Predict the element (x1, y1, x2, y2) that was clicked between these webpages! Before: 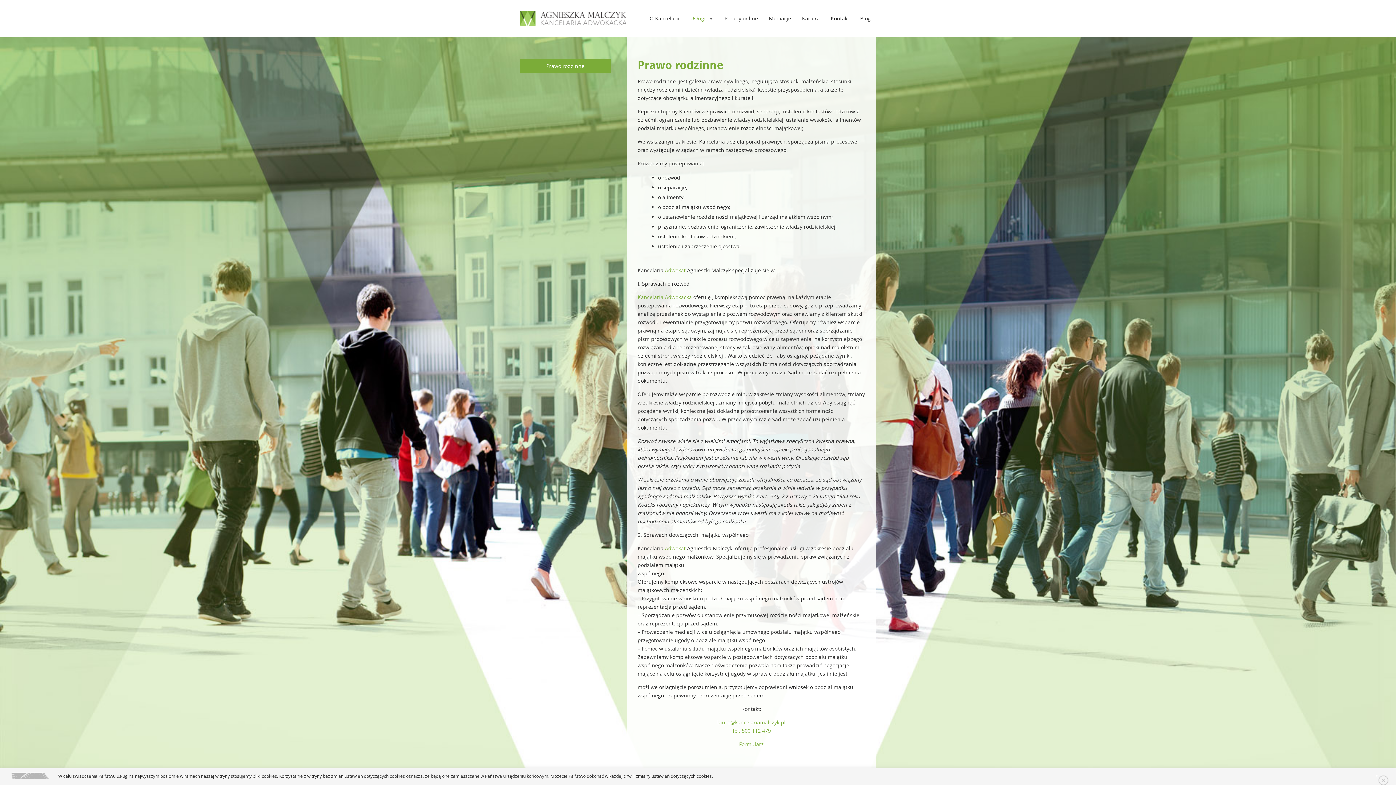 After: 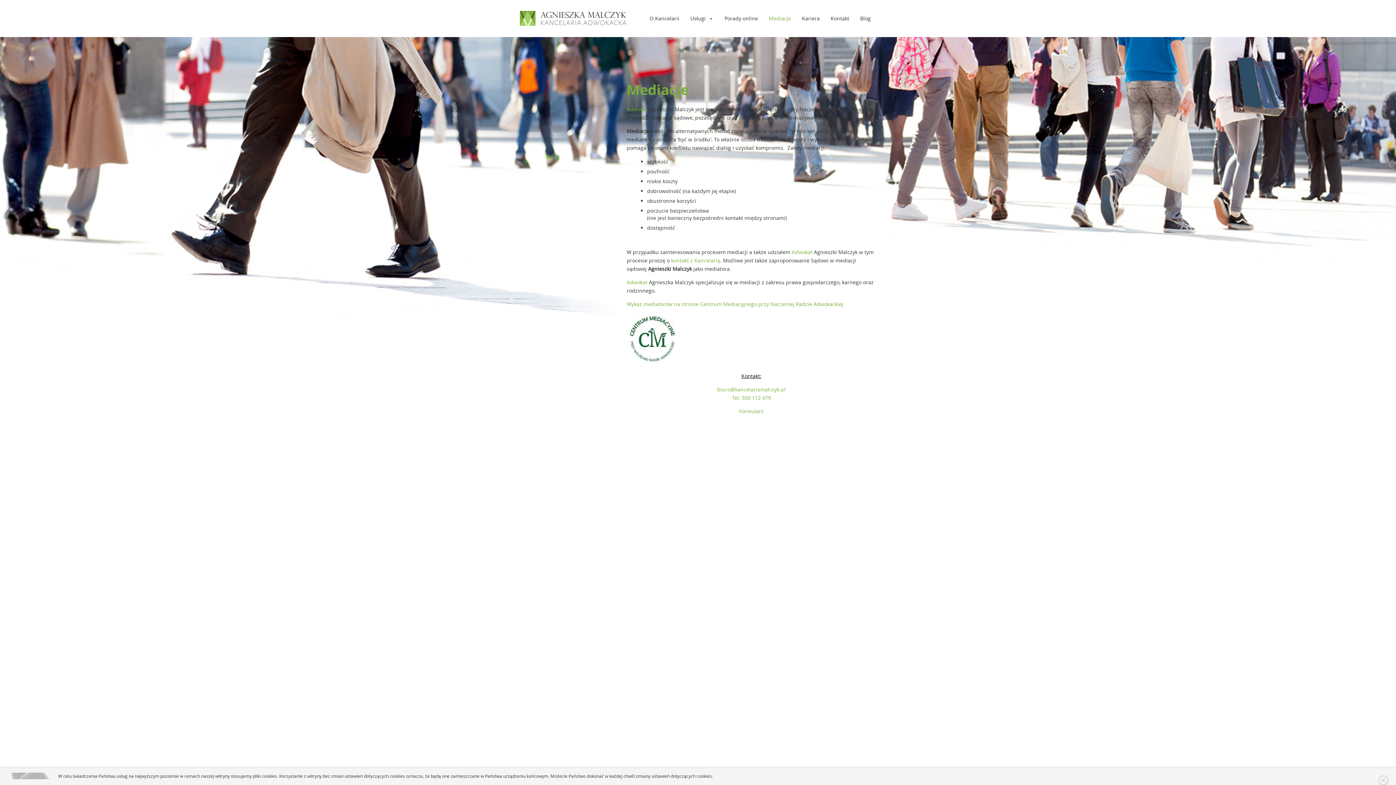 Action: bbox: (763, 10, 796, 26) label: Mediacje